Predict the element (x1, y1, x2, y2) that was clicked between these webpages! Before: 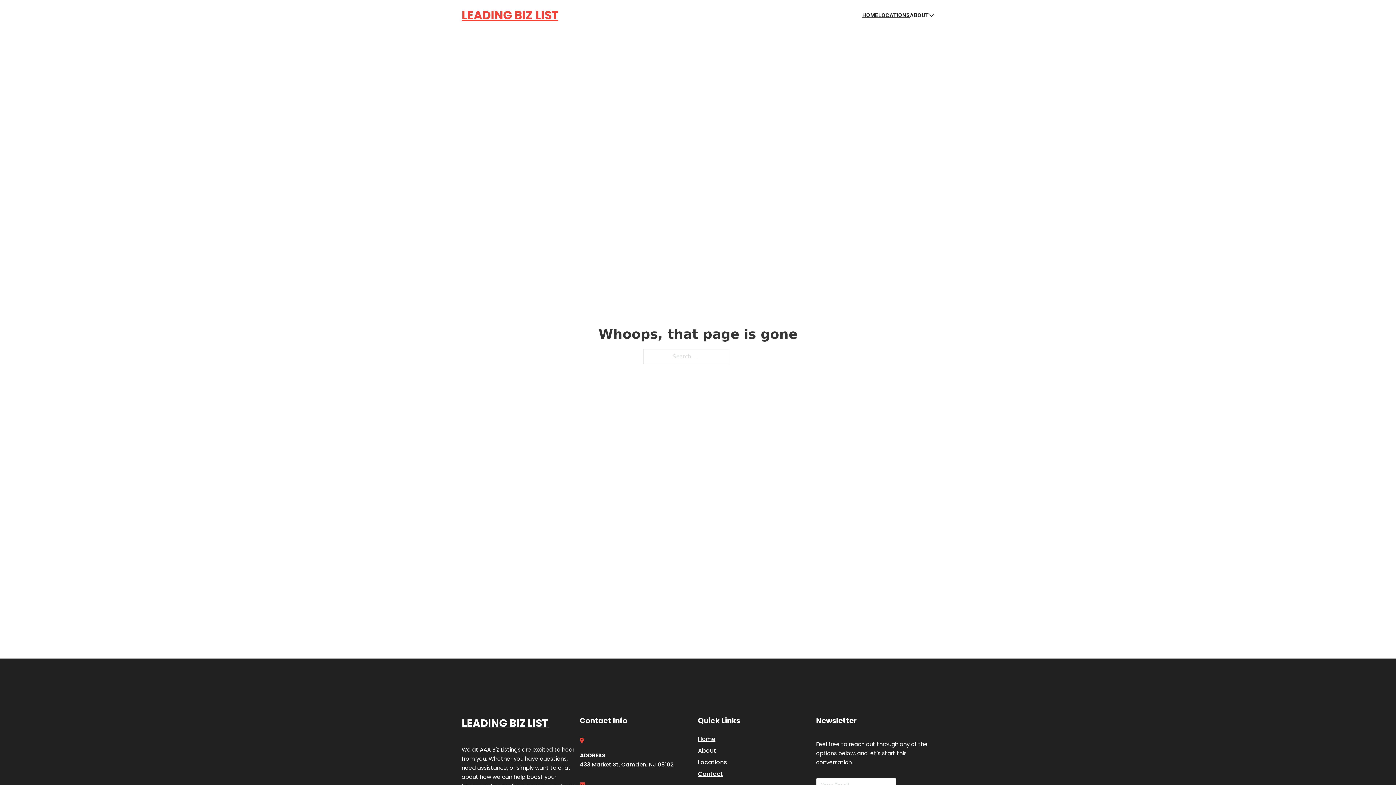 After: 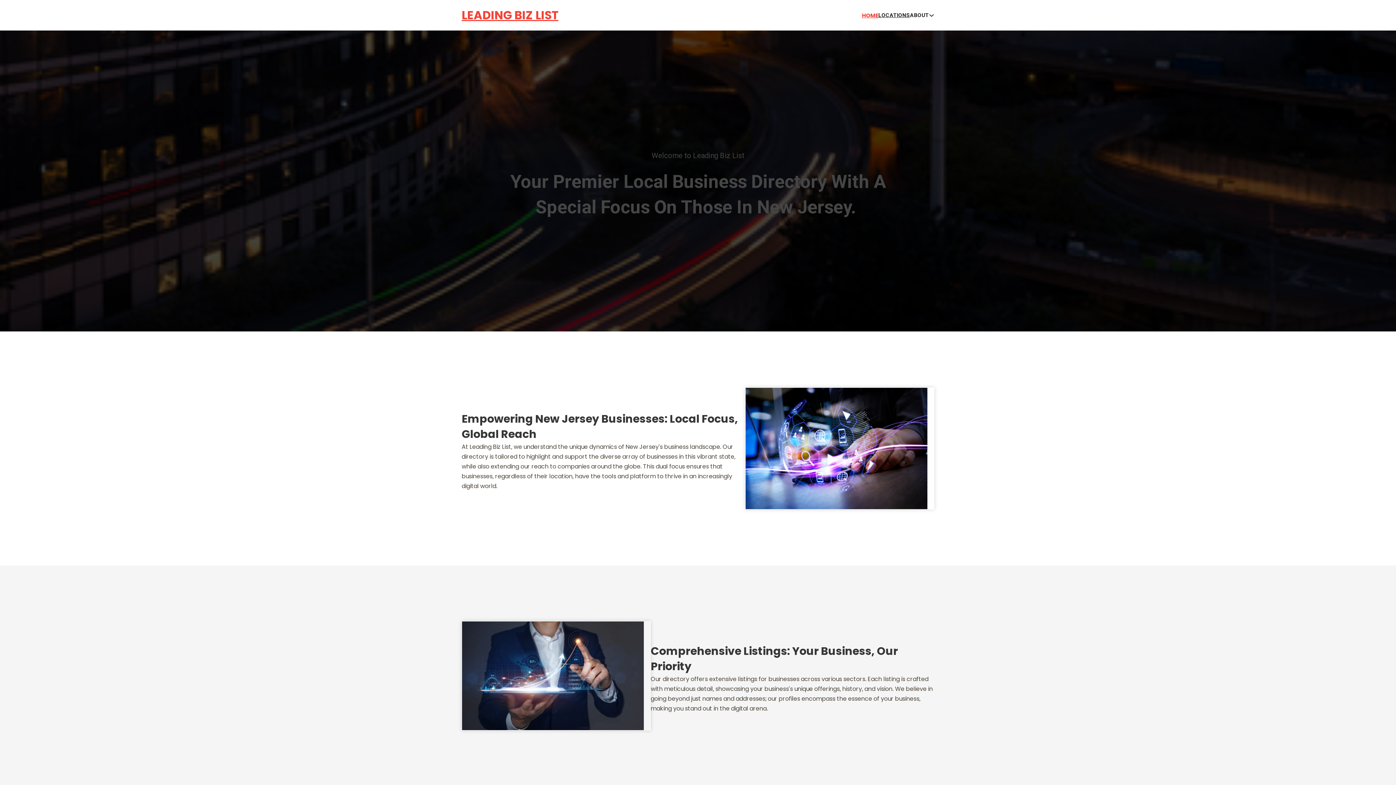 Action: label: HOME bbox: (862, 10, 878, 19)